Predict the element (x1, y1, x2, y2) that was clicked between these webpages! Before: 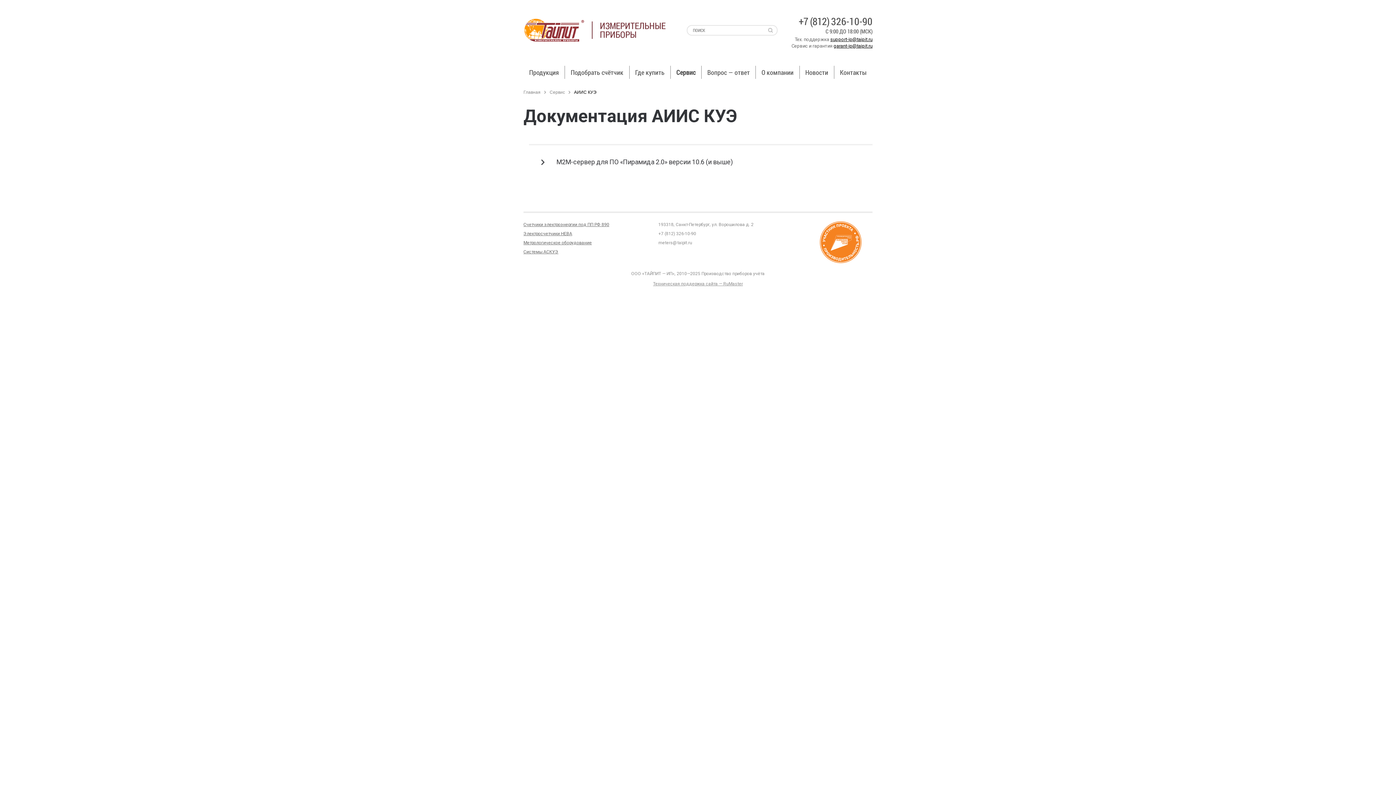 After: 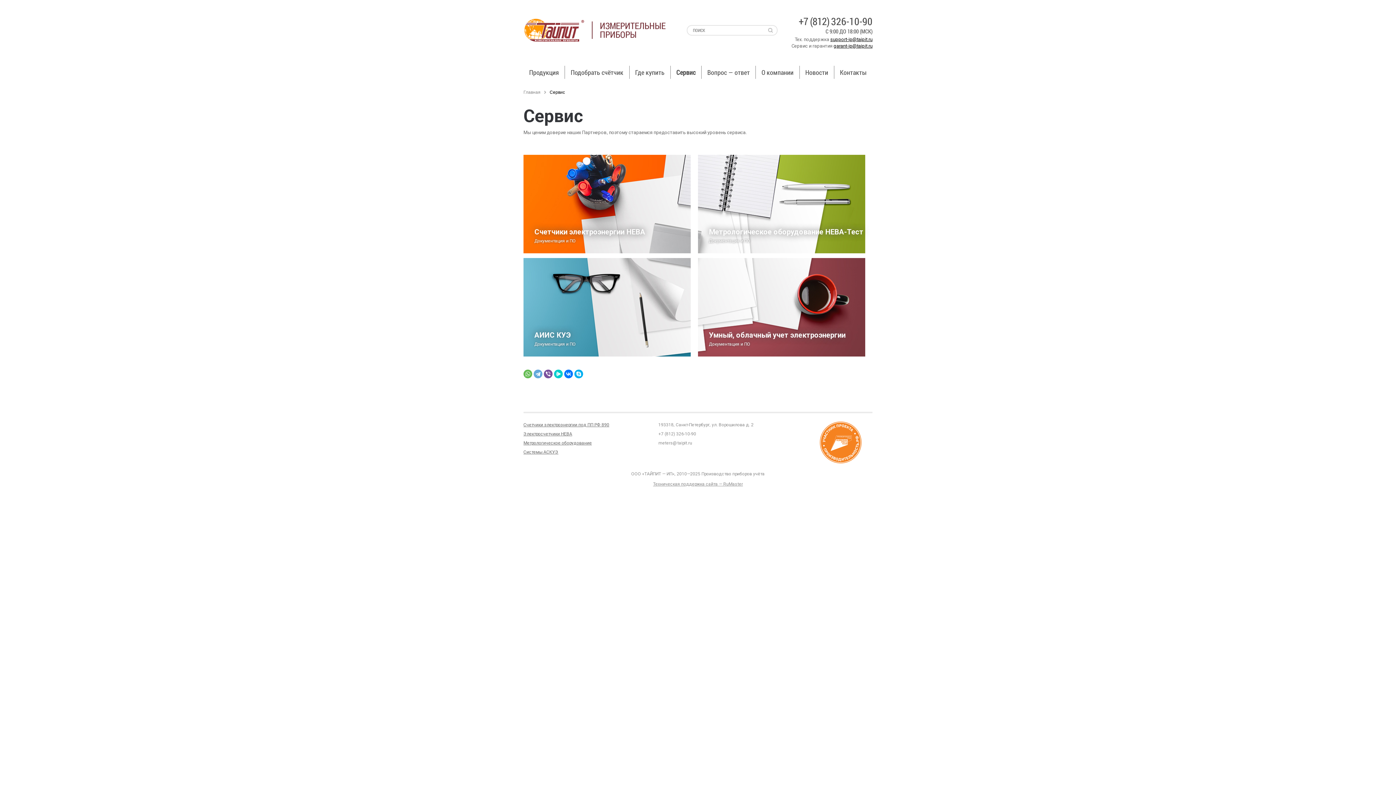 Action: bbox: (549, 89, 565, 94) label: Сервис